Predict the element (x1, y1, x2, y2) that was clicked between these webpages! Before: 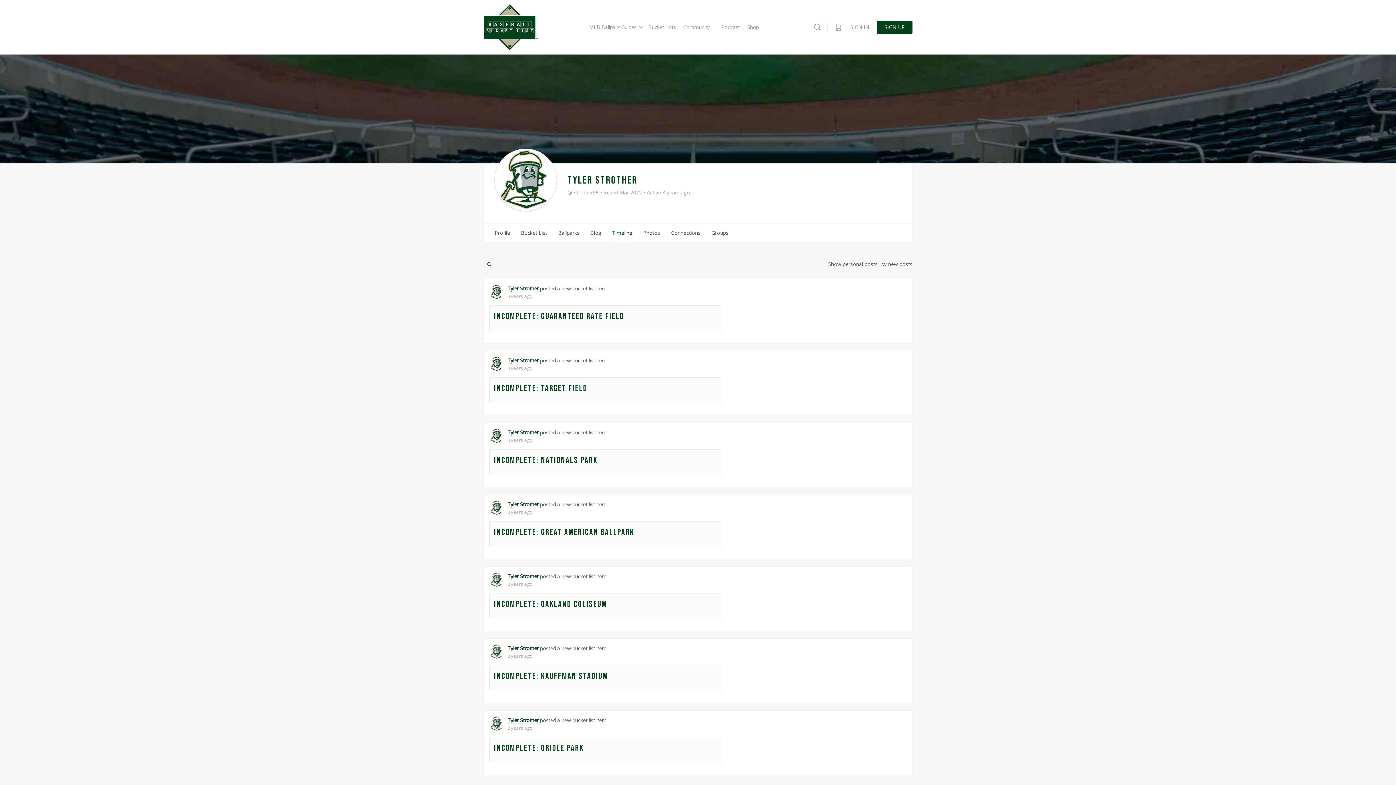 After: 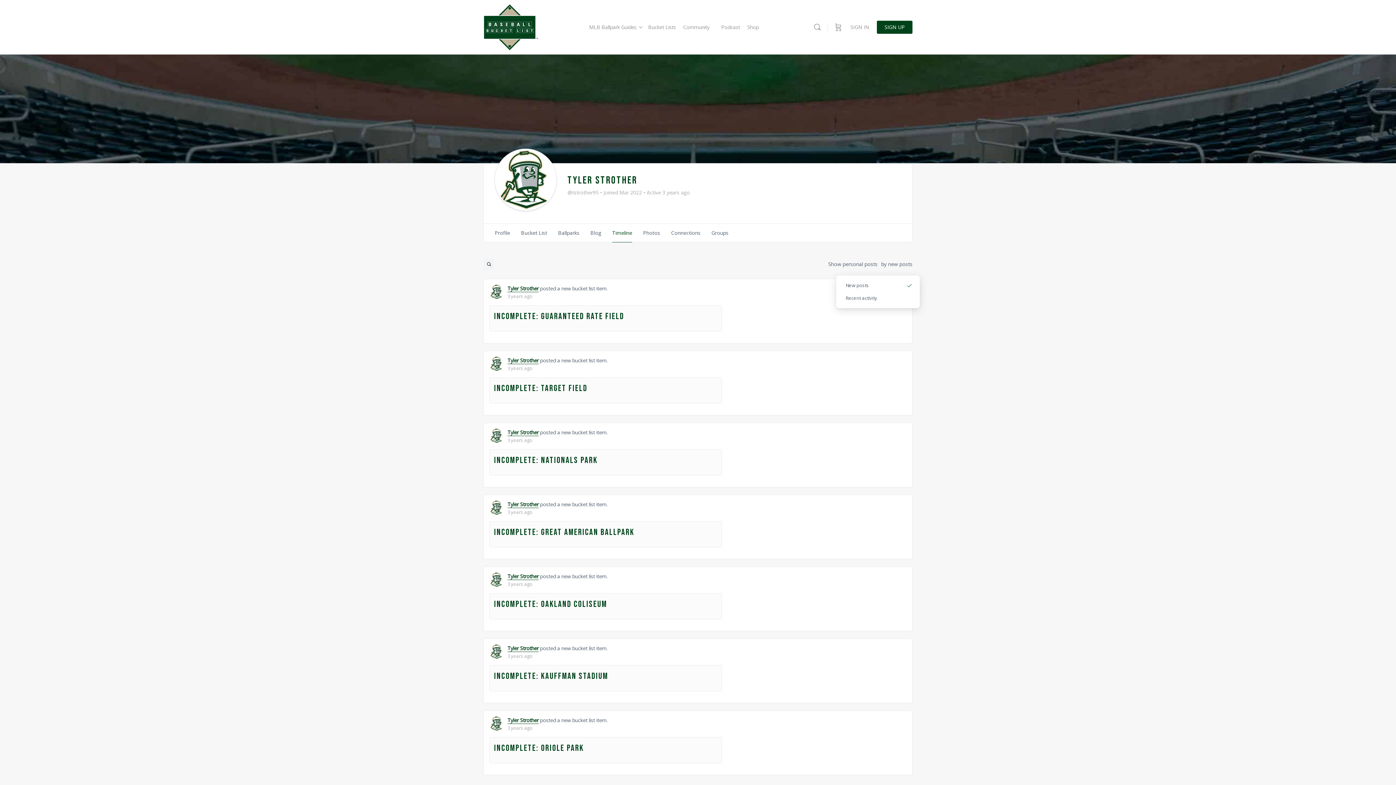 Action: label: new posts bbox: (888, 261, 912, 267)